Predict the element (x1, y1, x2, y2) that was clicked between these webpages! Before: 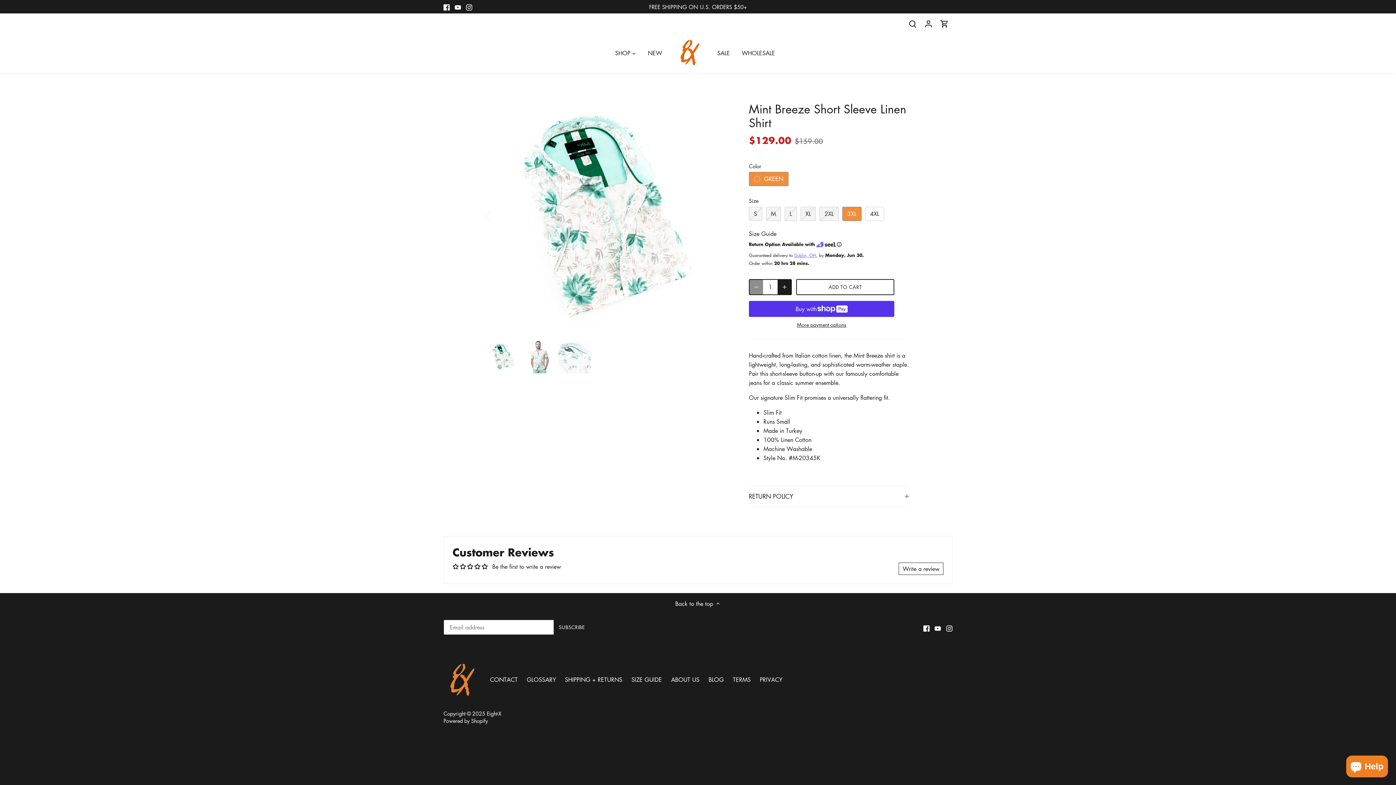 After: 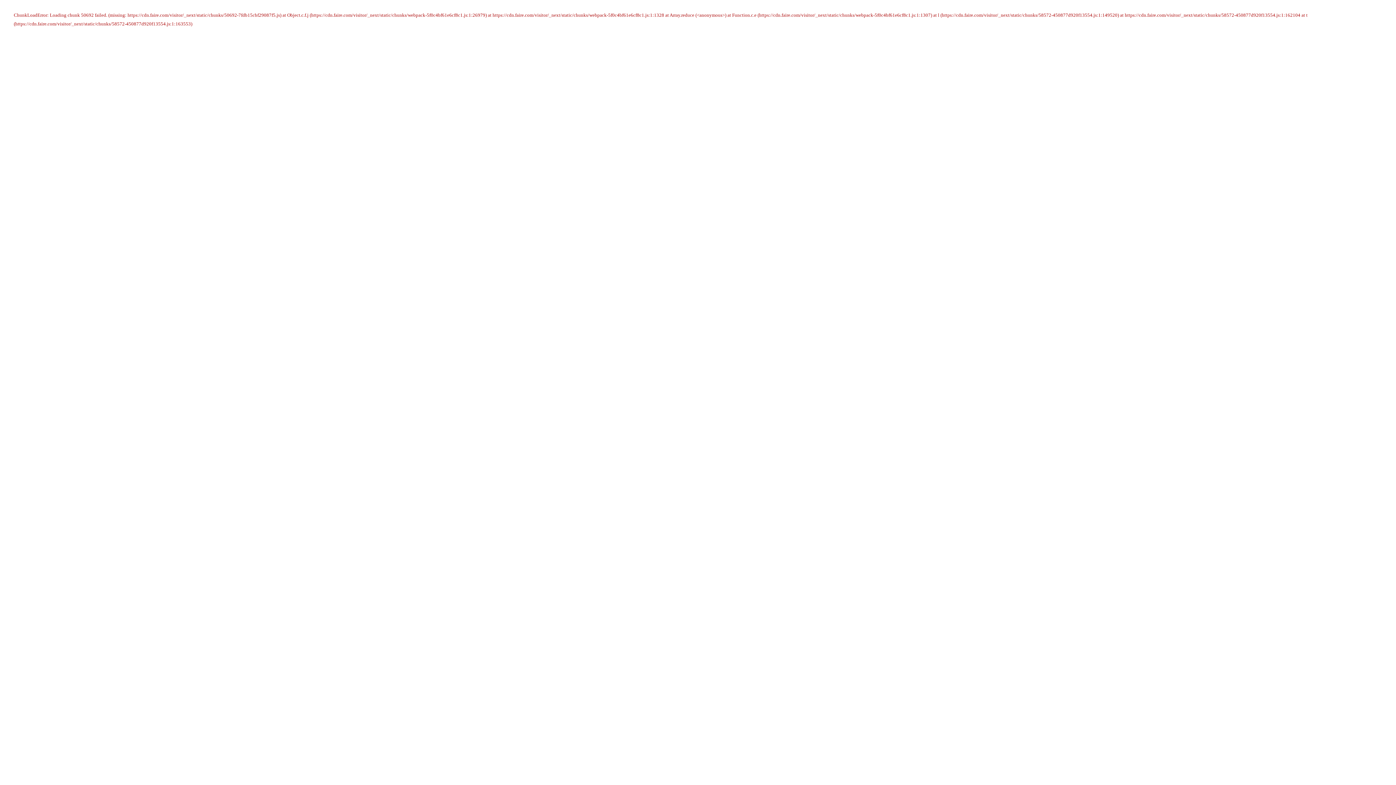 Action: label: WHOLESALE bbox: (736, 43, 781, 62)